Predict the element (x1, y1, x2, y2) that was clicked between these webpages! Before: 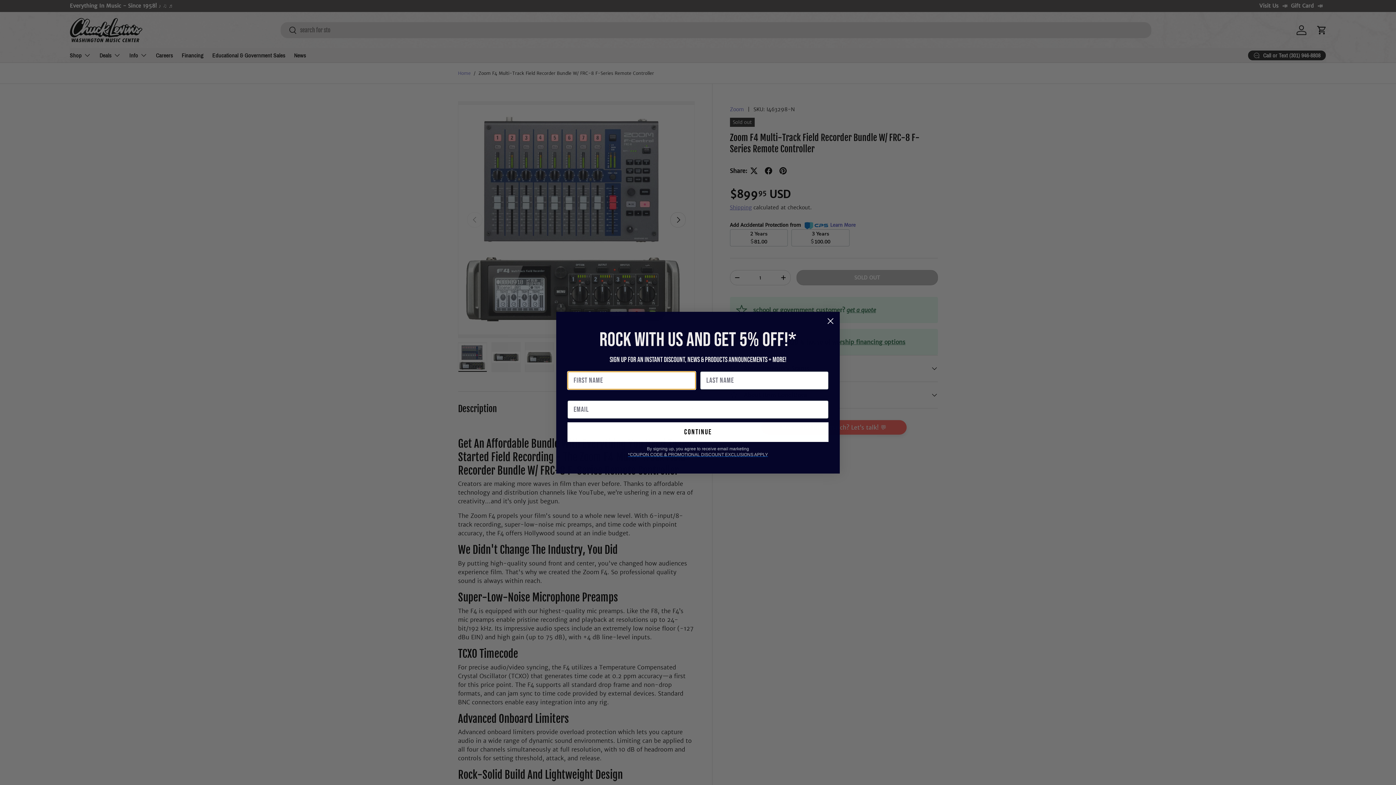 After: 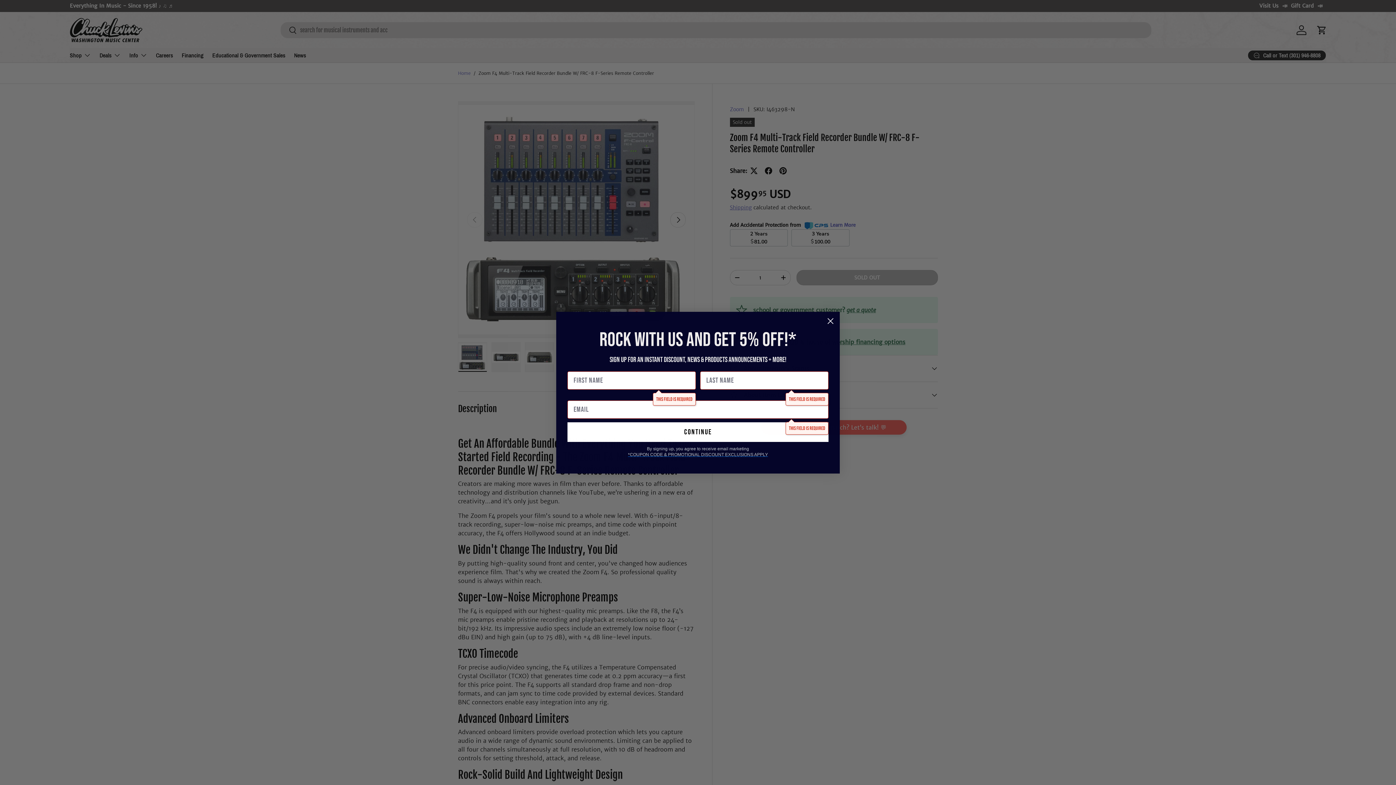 Action: label: continue bbox: (567, 422, 828, 442)